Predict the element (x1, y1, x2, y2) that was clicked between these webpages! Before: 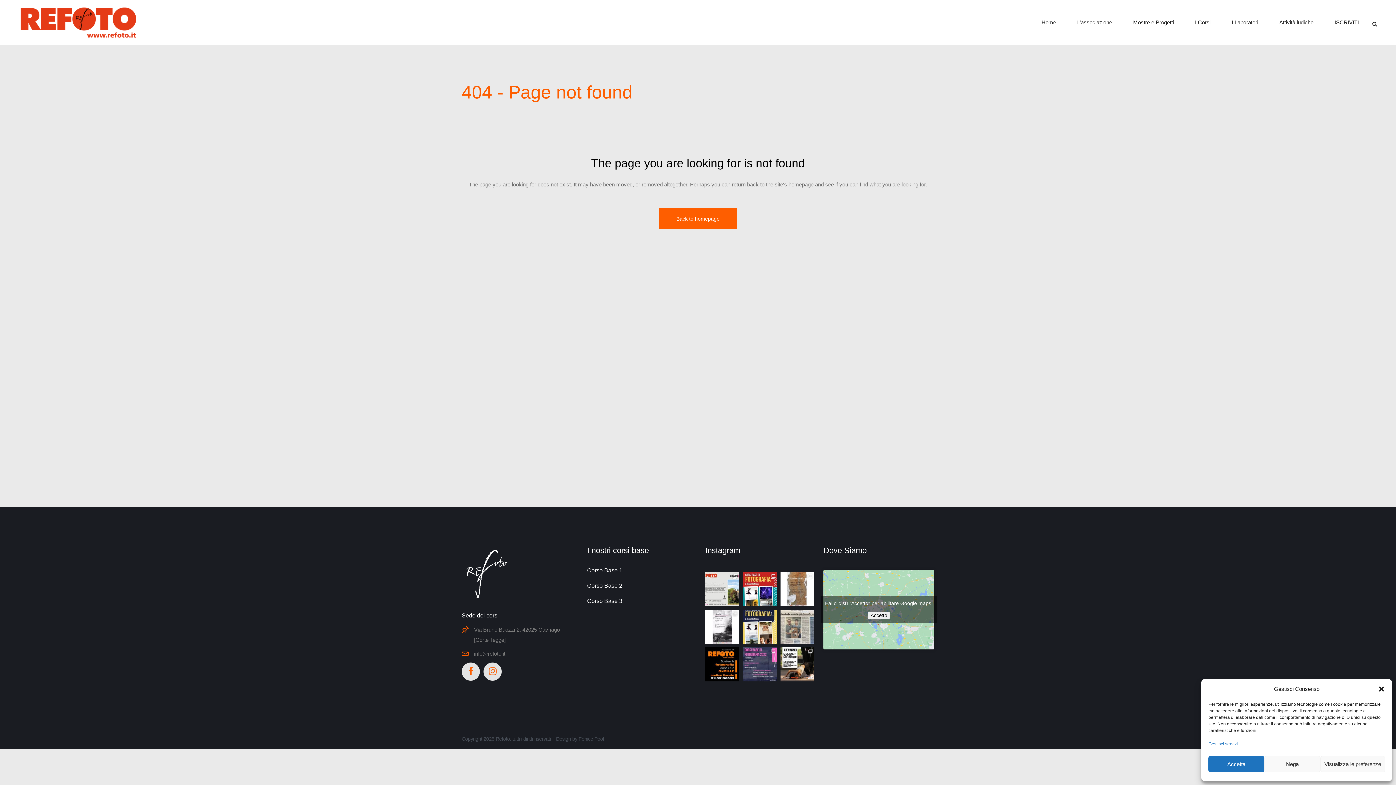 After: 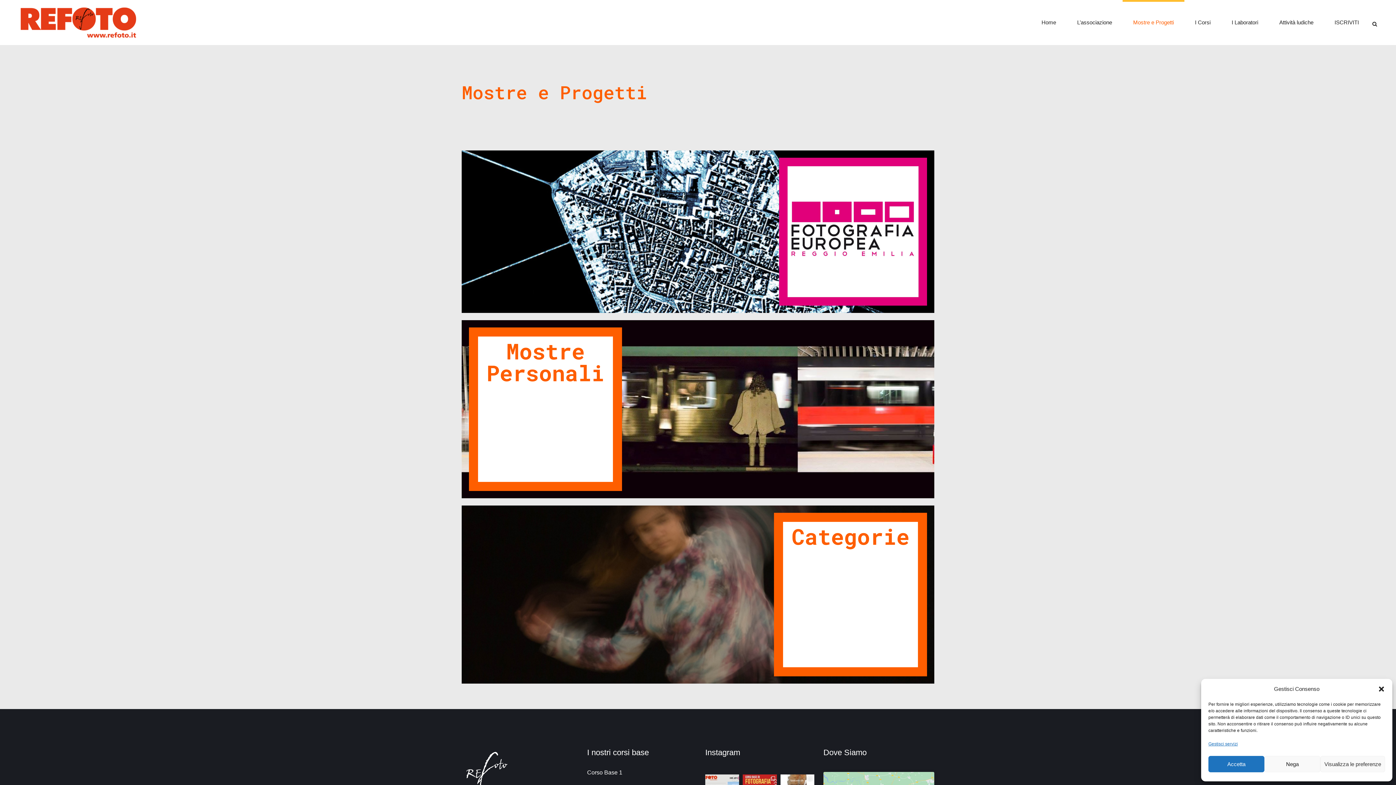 Action: bbox: (1122, 0, 1184, 45) label: Mostre e Progetti